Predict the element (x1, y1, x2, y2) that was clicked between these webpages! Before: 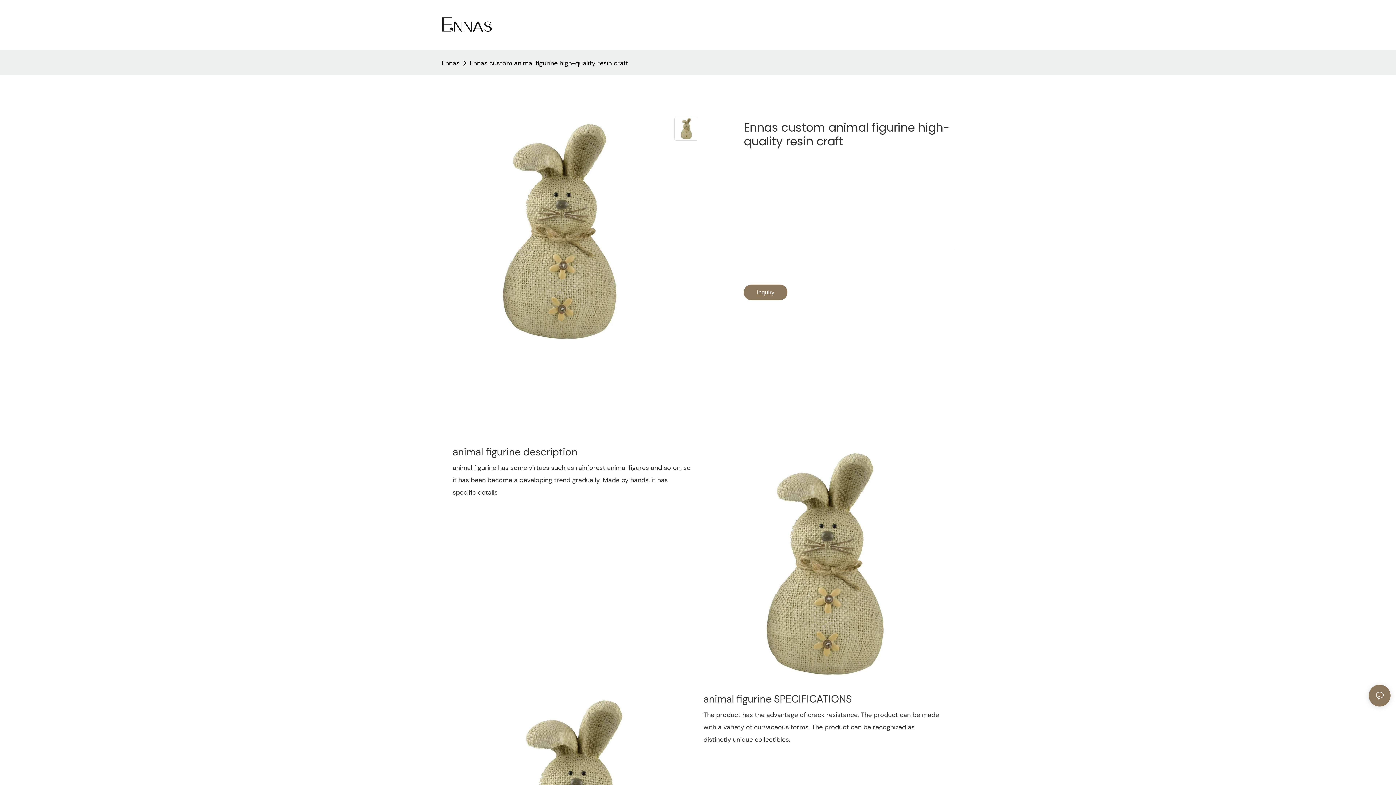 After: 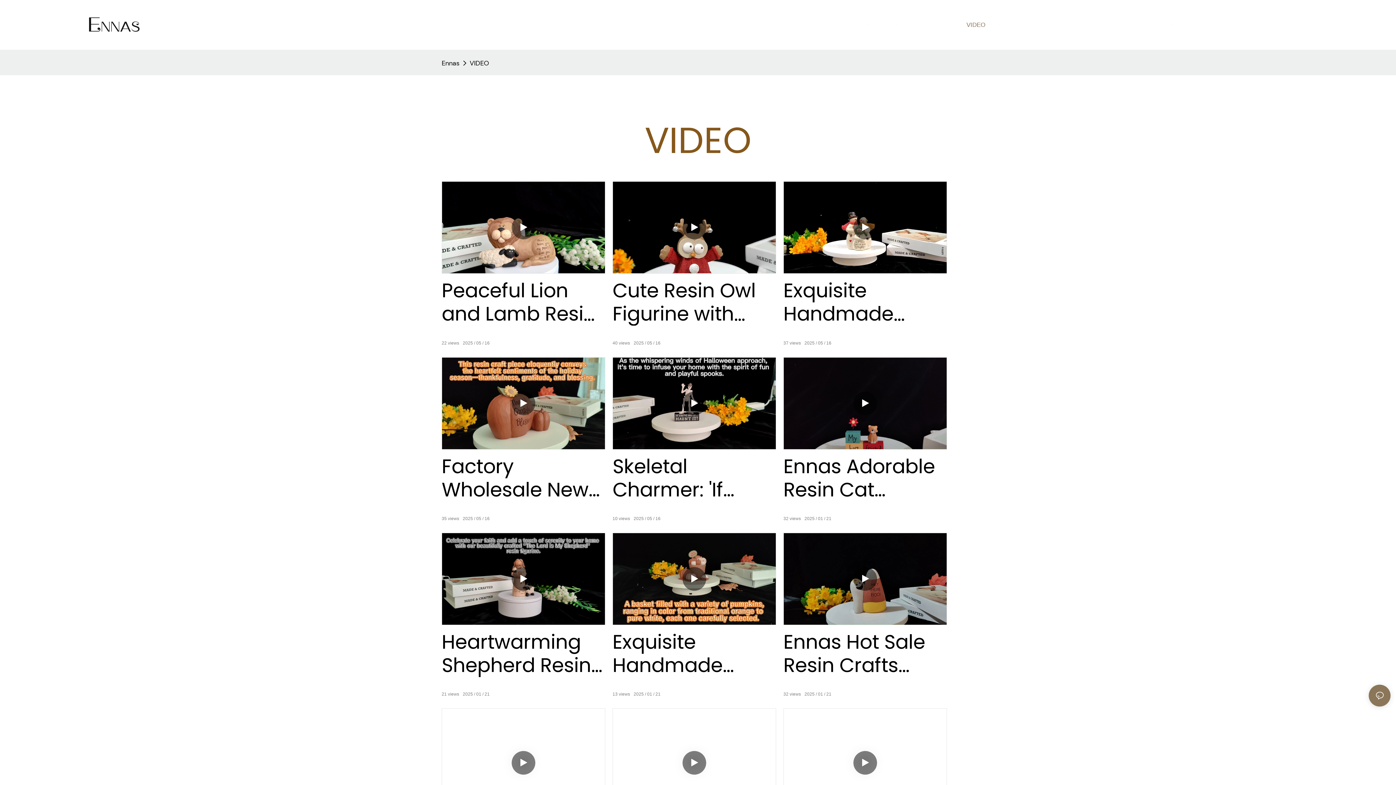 Action: bbox: (698, 20, 717, 29) label: VIDEO